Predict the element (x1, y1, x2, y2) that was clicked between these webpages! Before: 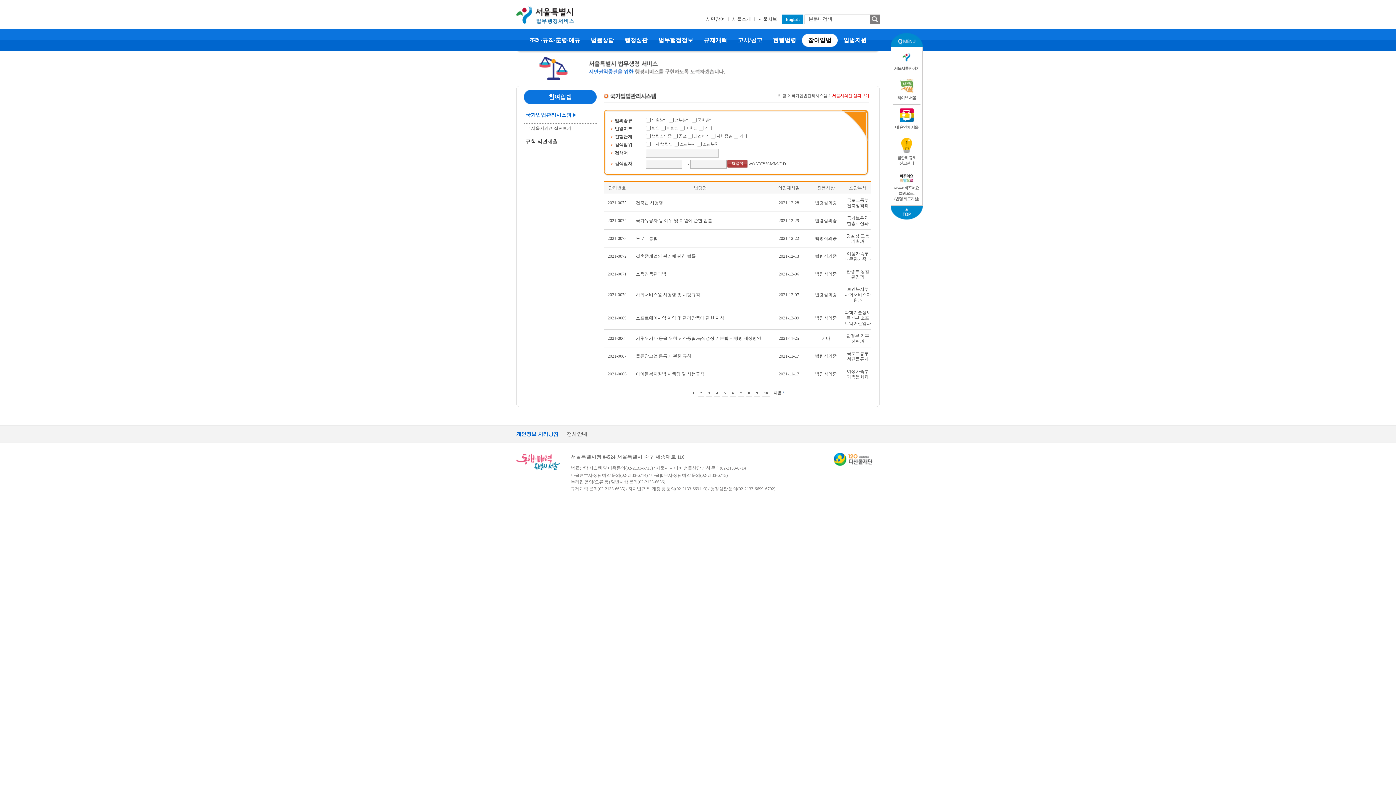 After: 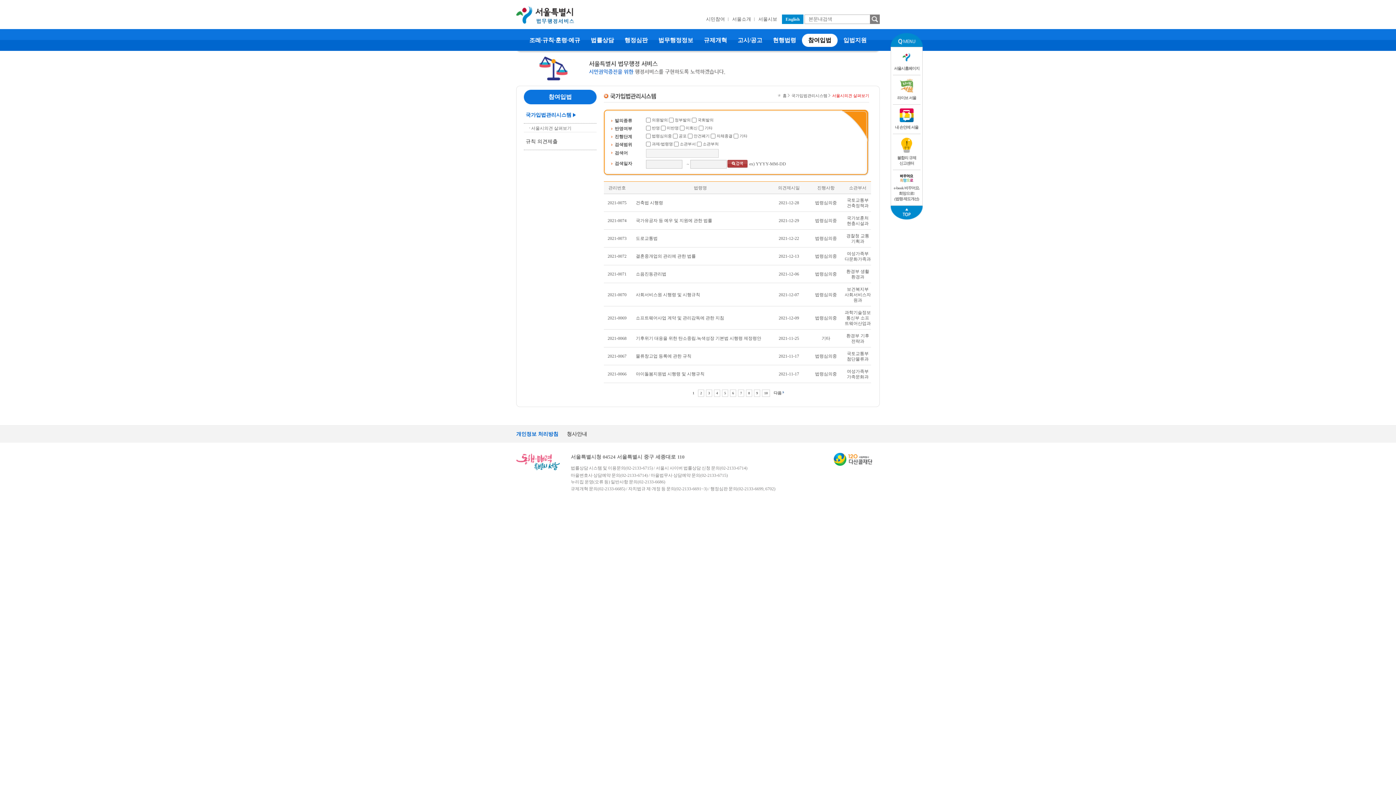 Action: bbox: (890, 205, 922, 219)